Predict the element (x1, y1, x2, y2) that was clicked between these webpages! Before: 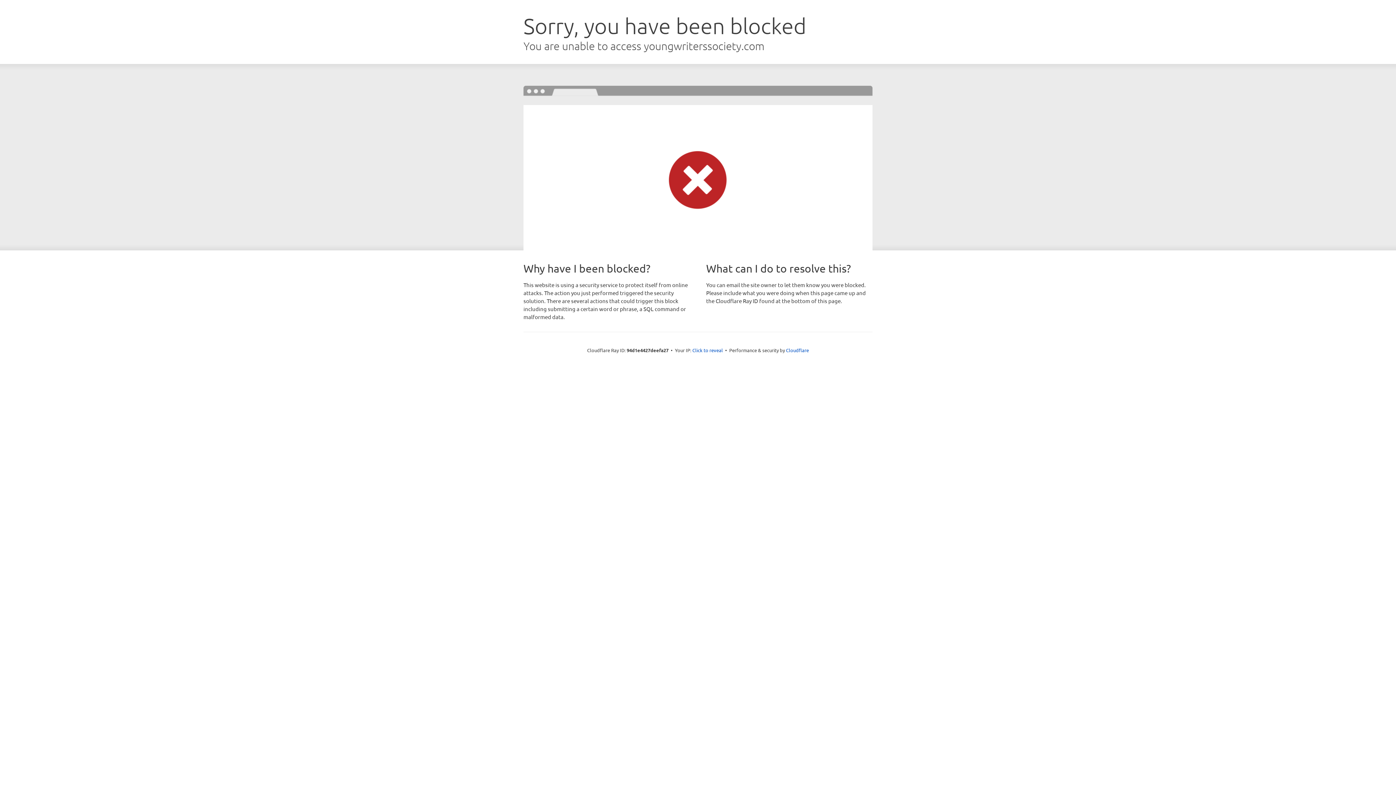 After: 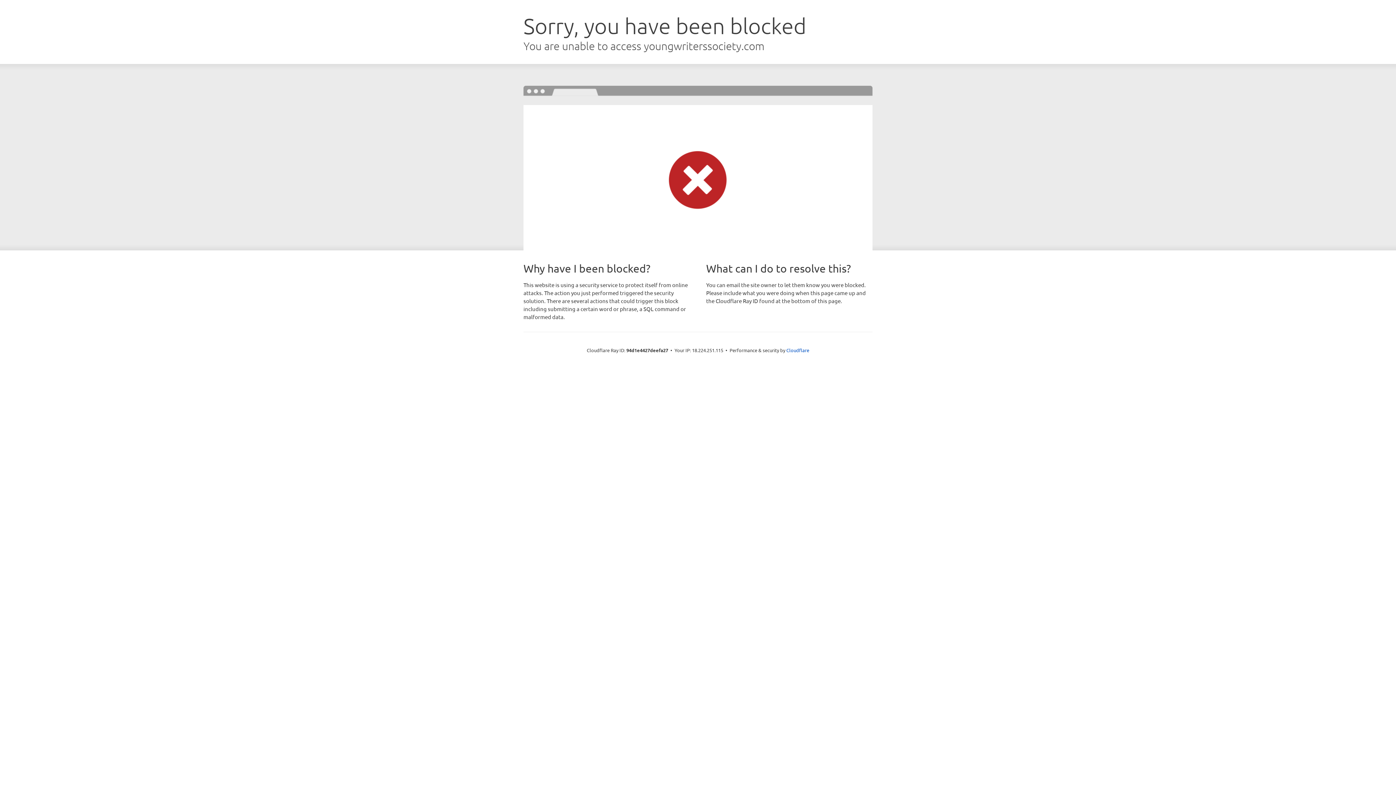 Action: label: Click to reveal bbox: (692, 346, 723, 353)